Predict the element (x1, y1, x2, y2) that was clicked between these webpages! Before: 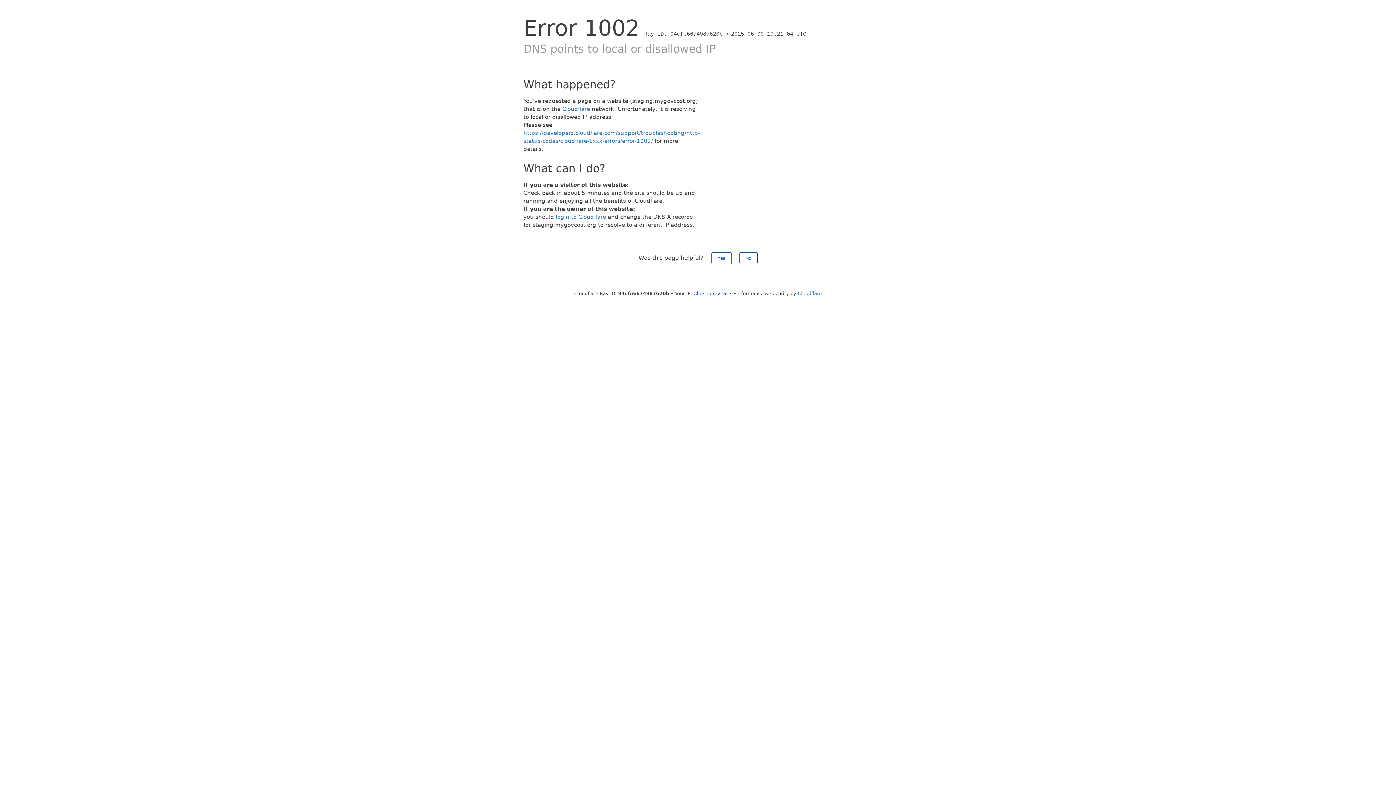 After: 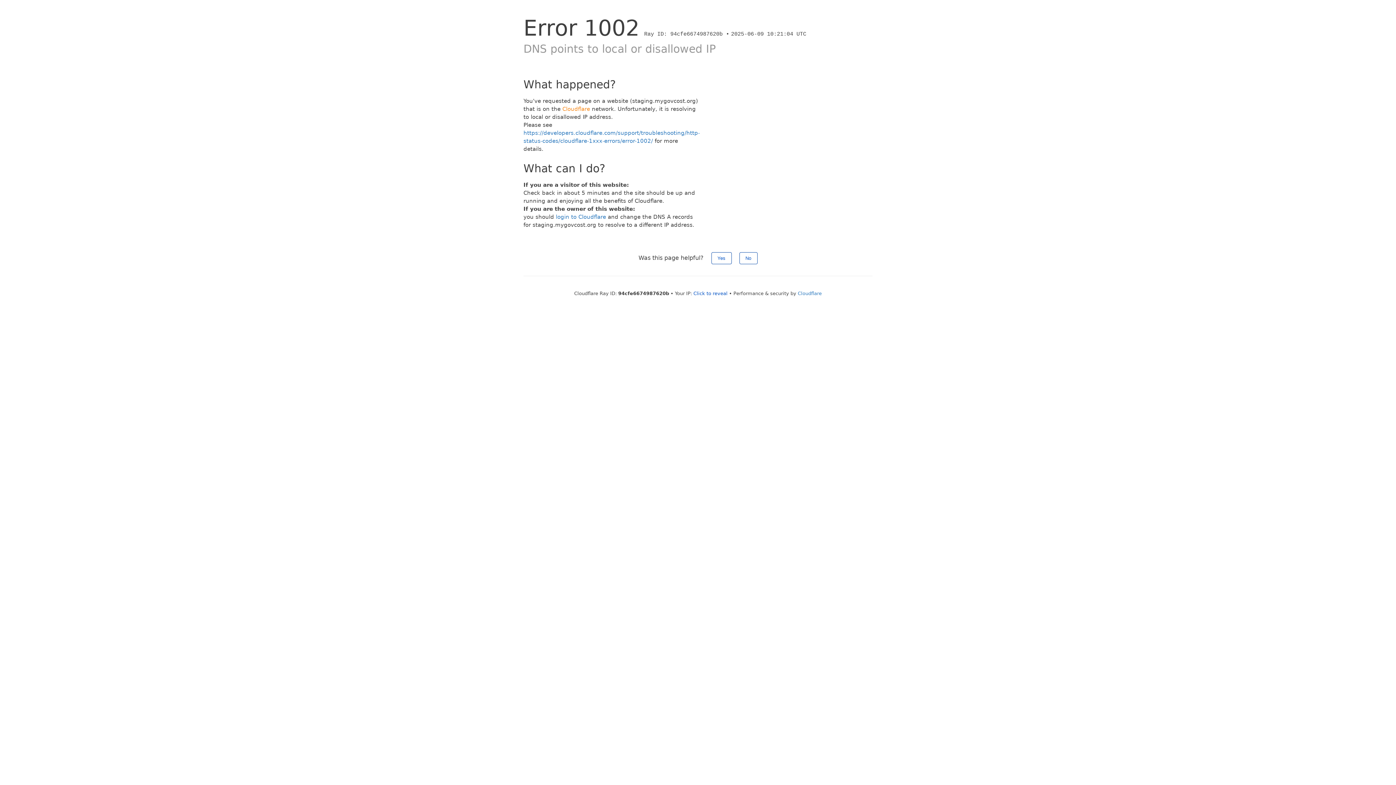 Action: bbox: (562, 105, 590, 112) label: Cloudflare